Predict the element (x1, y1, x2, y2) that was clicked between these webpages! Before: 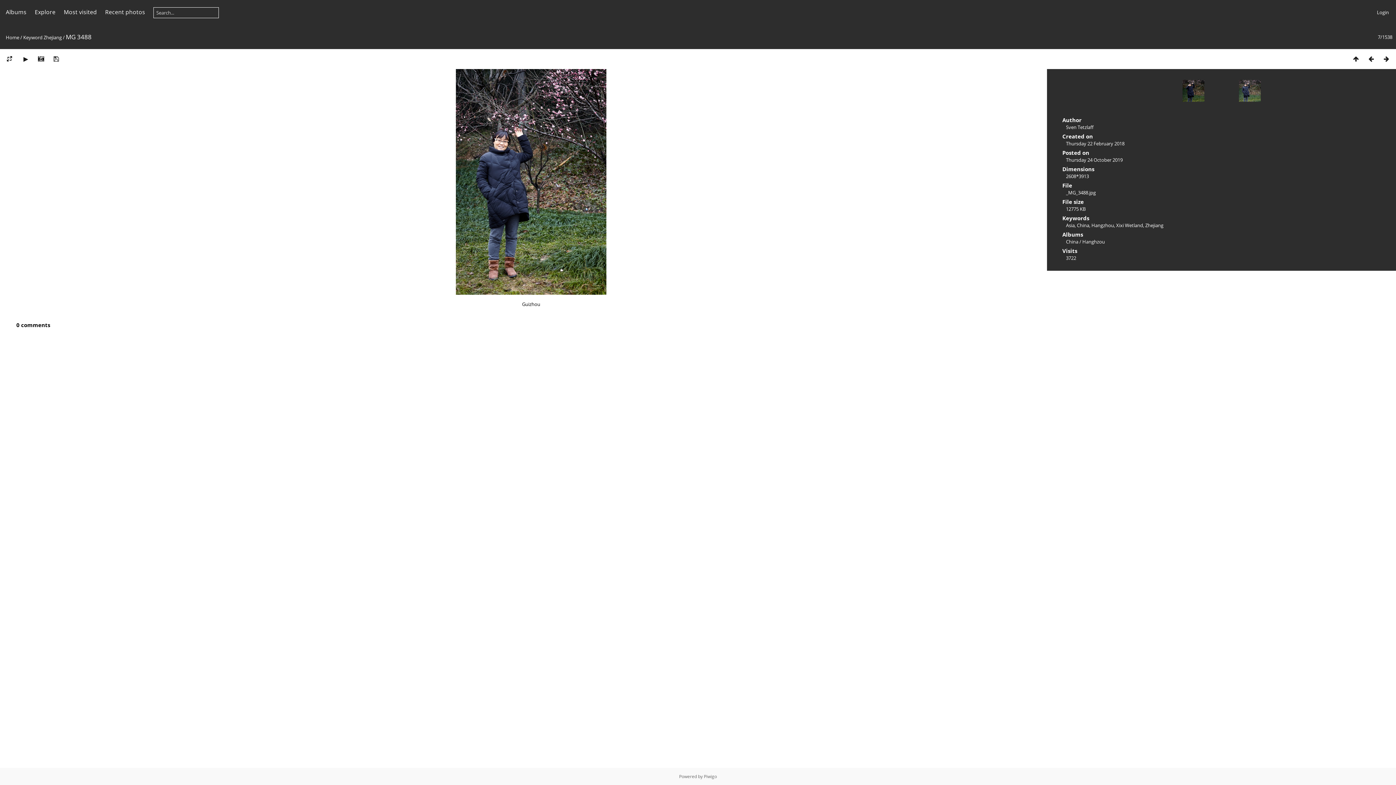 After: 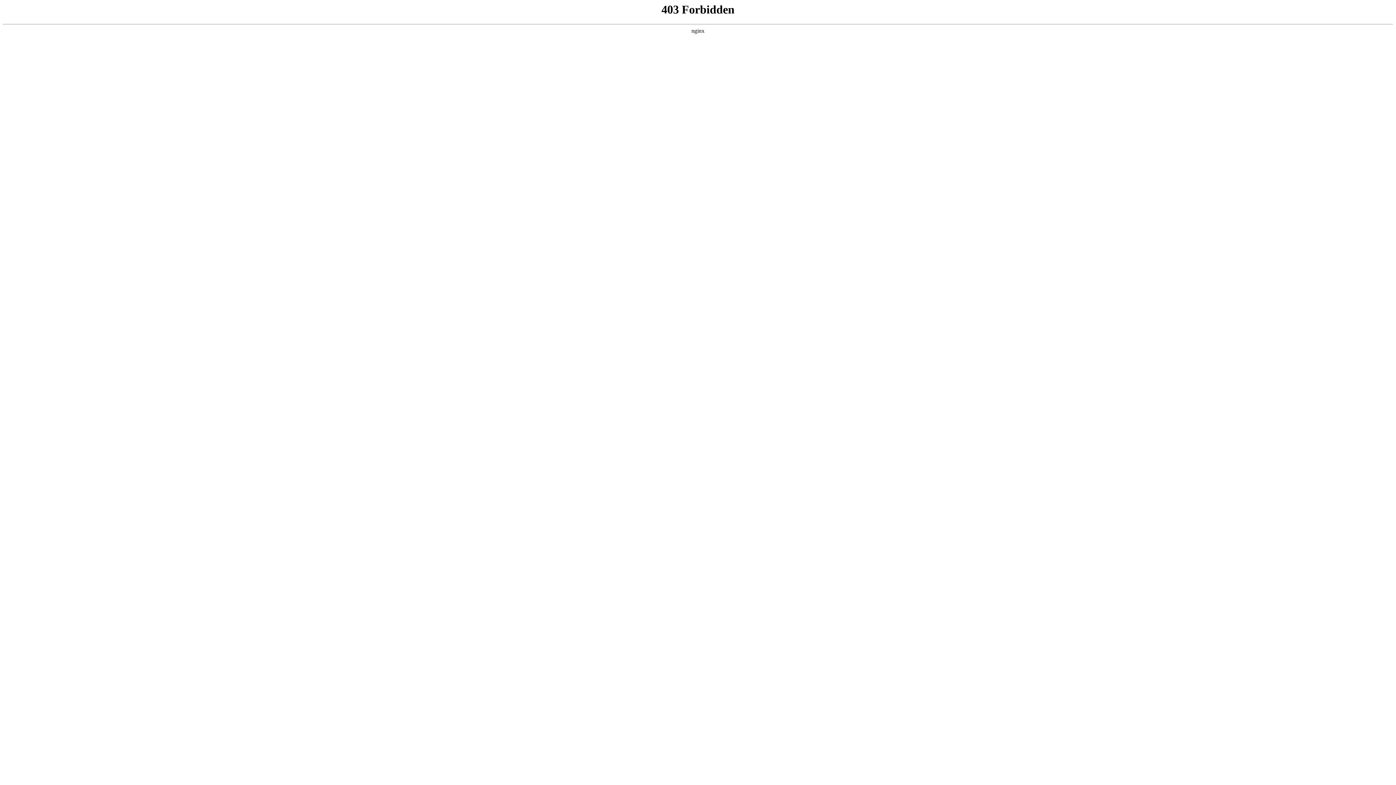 Action: bbox: (704, 773, 717, 780) label: Piwigo